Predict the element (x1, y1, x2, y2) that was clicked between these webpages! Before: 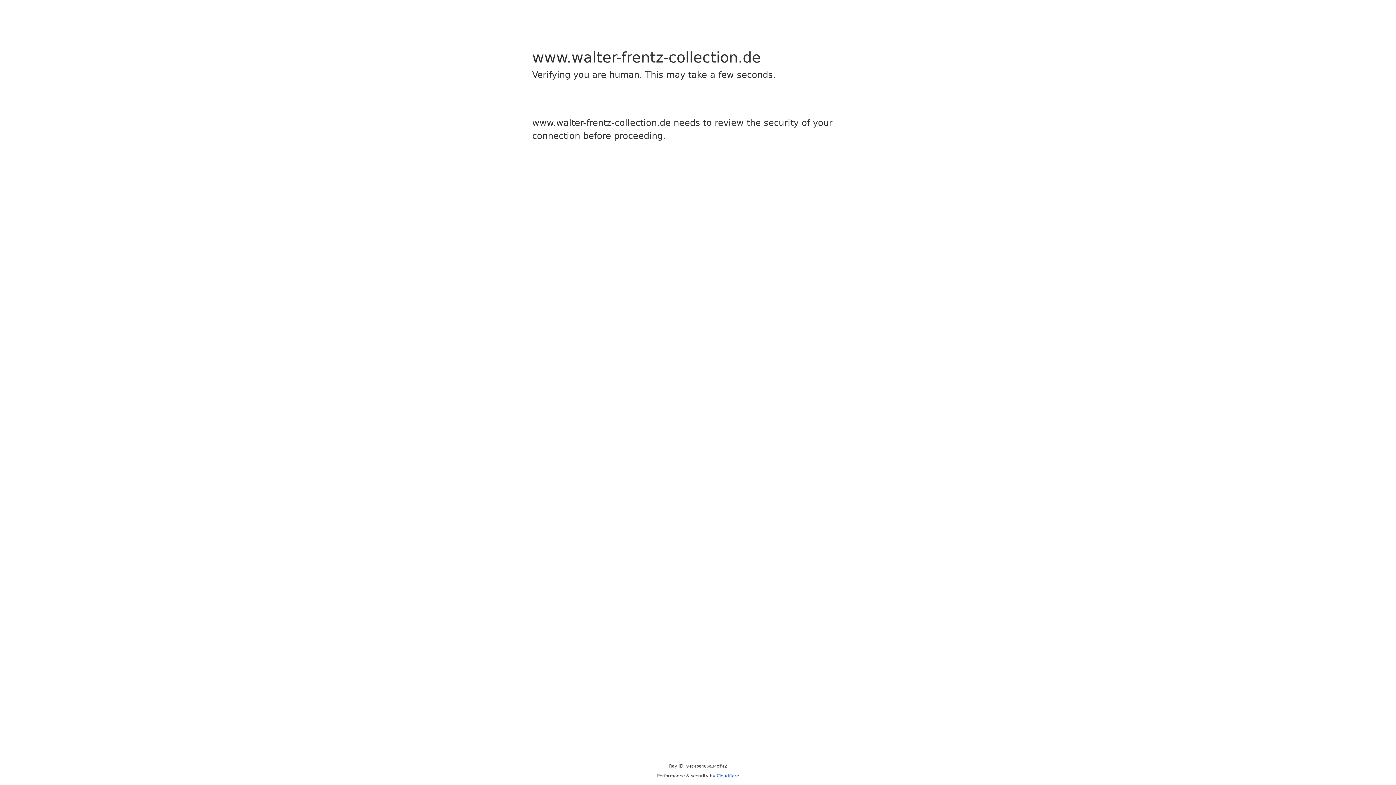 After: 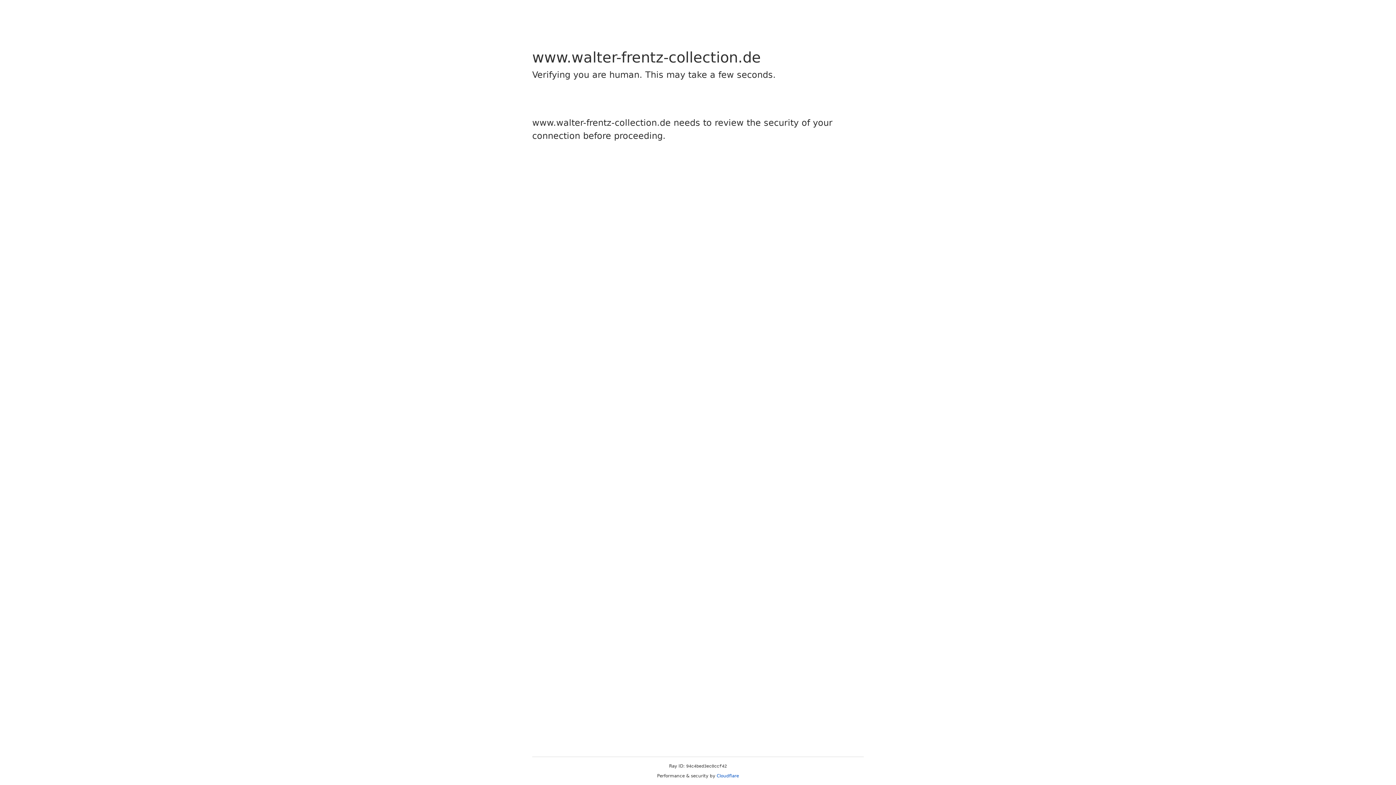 Action: bbox: (716, 773, 739, 778) label: Cloudflare